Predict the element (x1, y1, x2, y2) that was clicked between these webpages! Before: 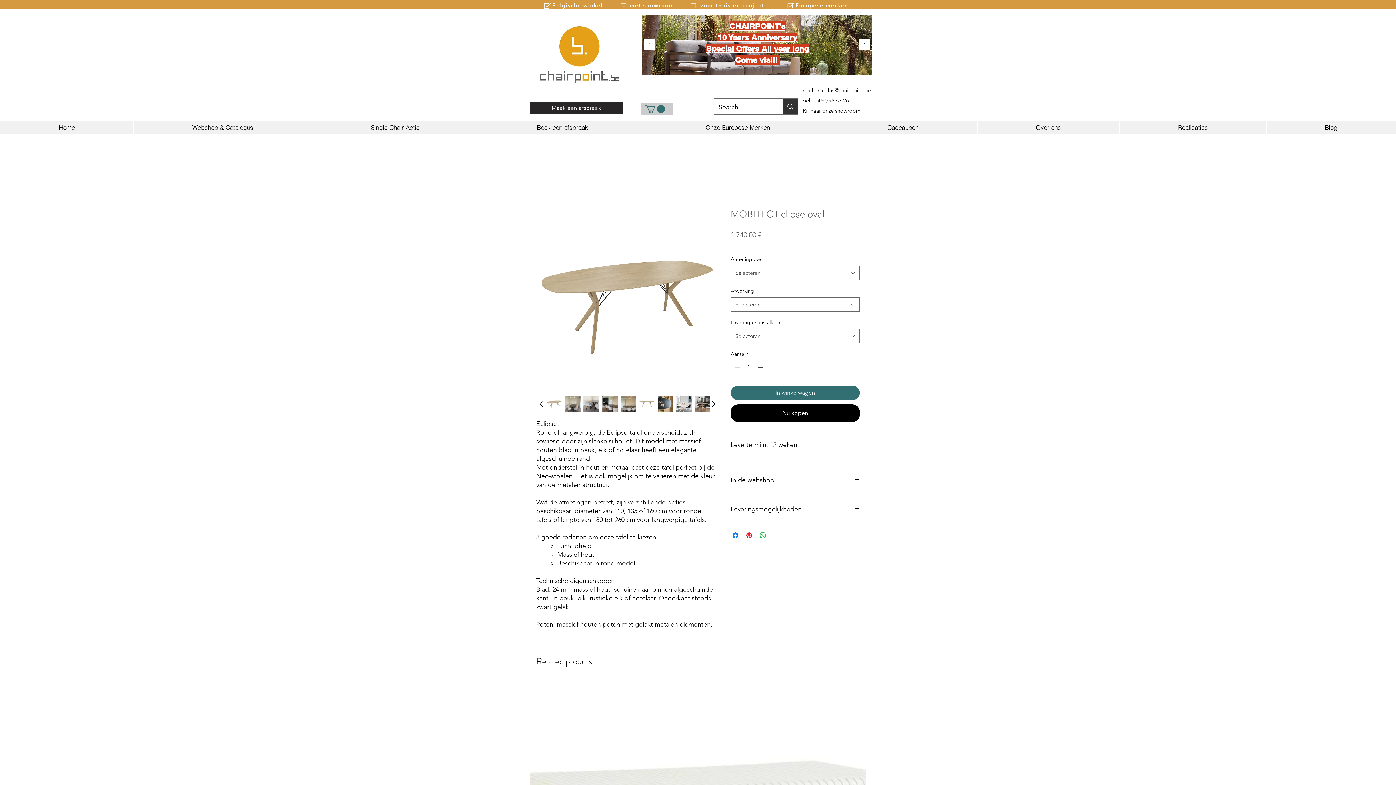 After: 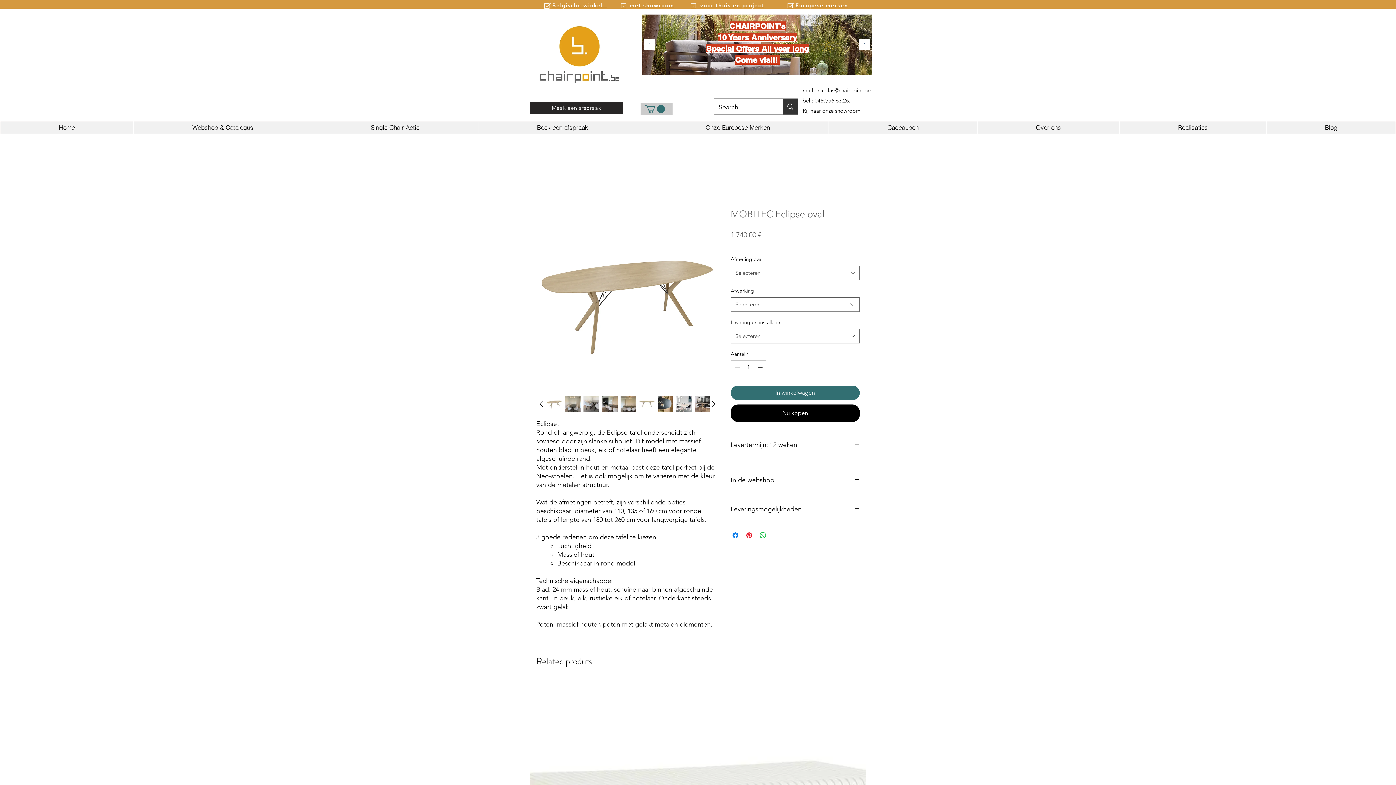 Action: bbox: (657, 396, 673, 412)